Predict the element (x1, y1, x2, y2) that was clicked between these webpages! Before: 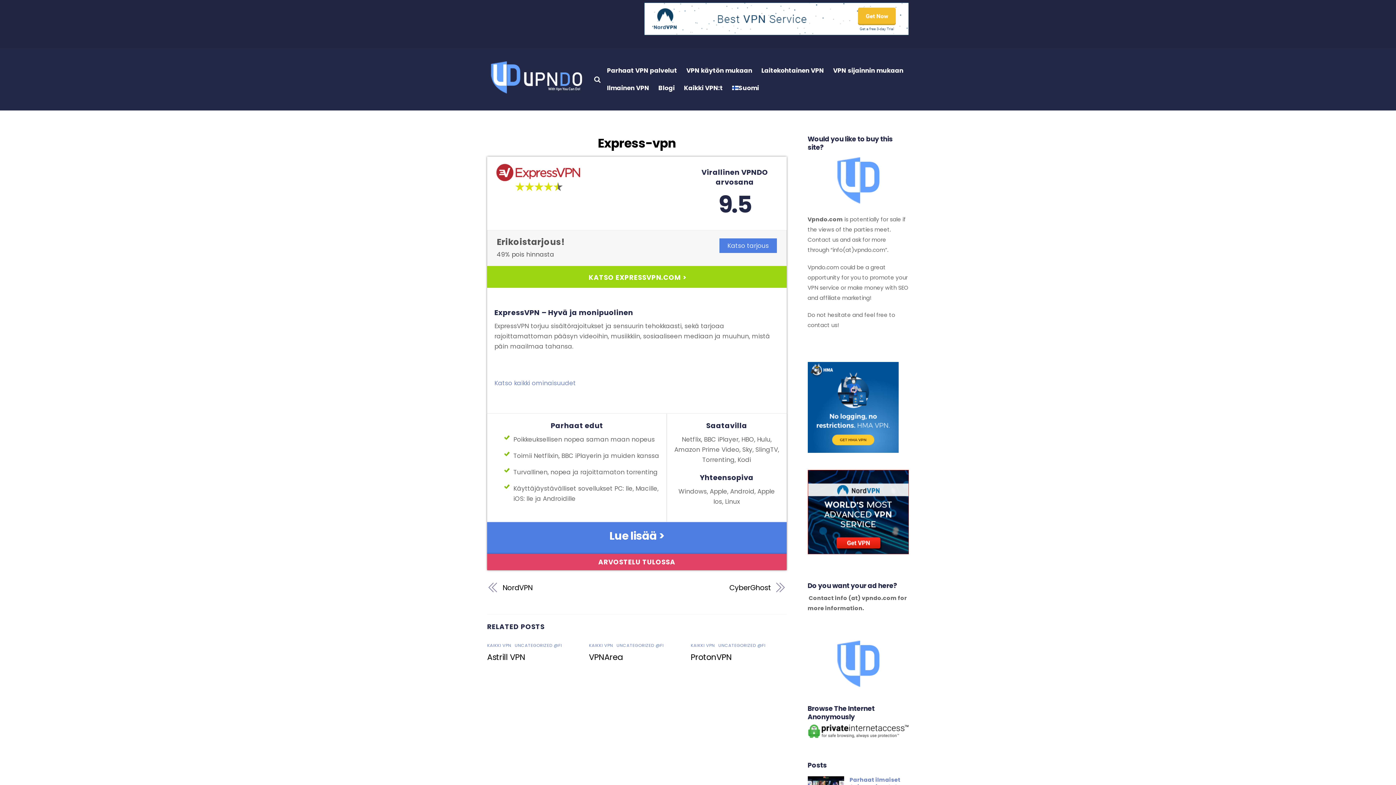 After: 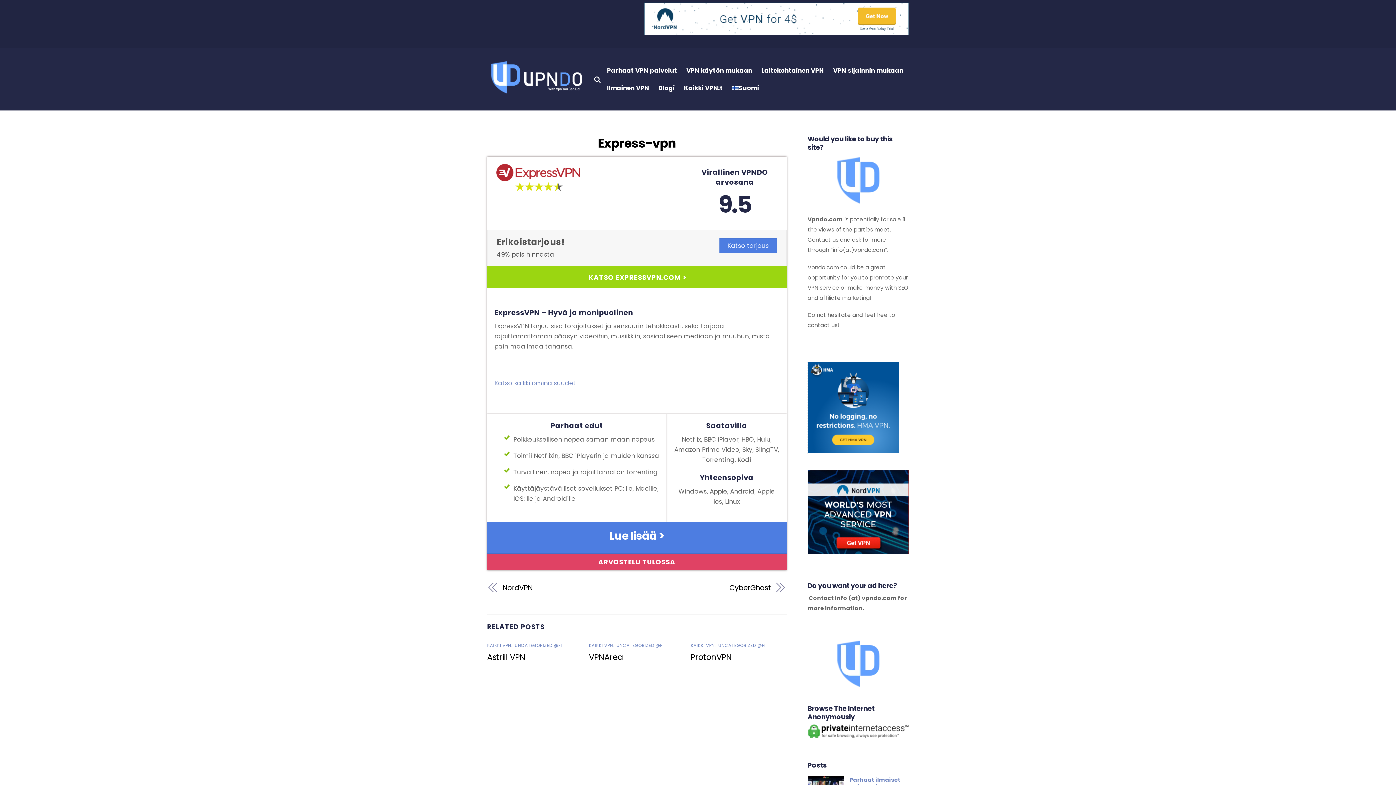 Action: bbox: (807, 447, 898, 454)